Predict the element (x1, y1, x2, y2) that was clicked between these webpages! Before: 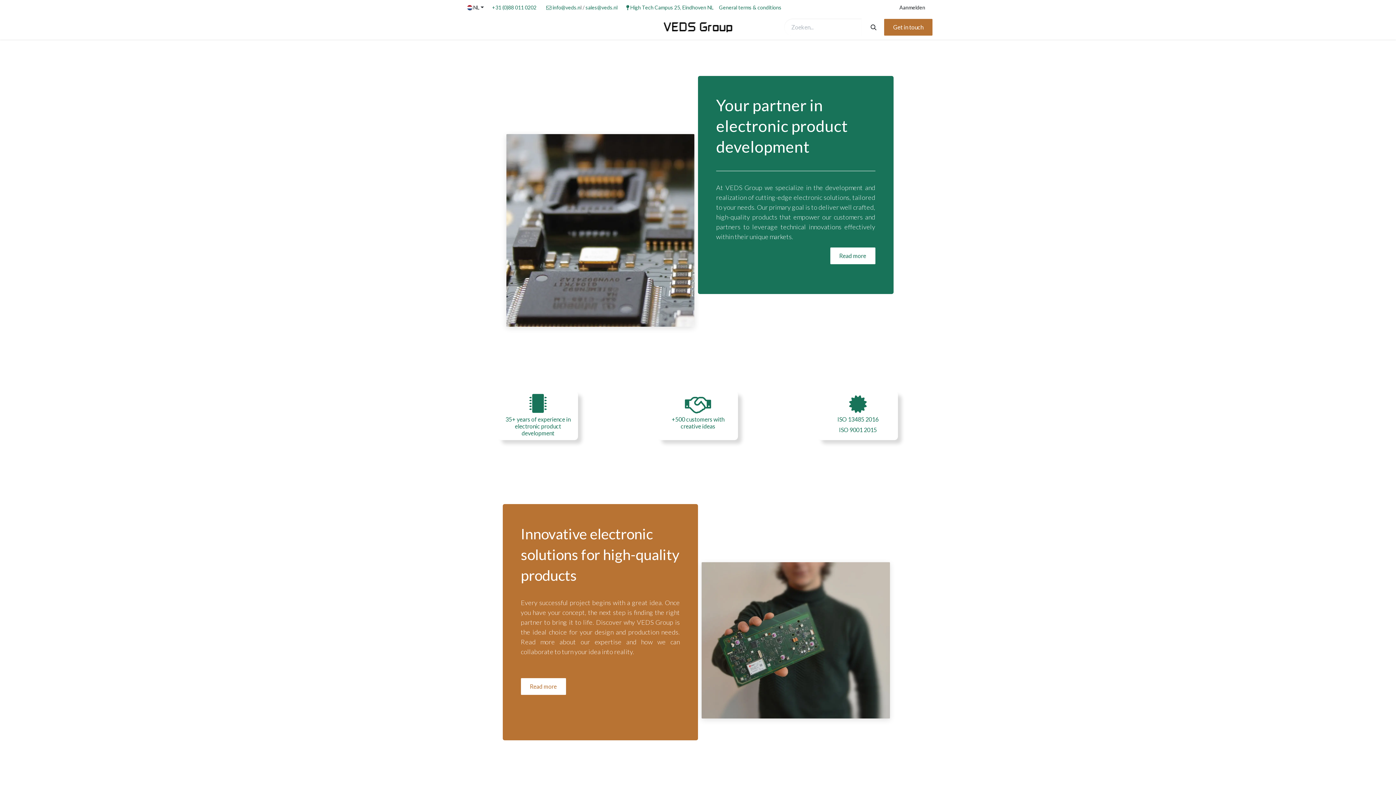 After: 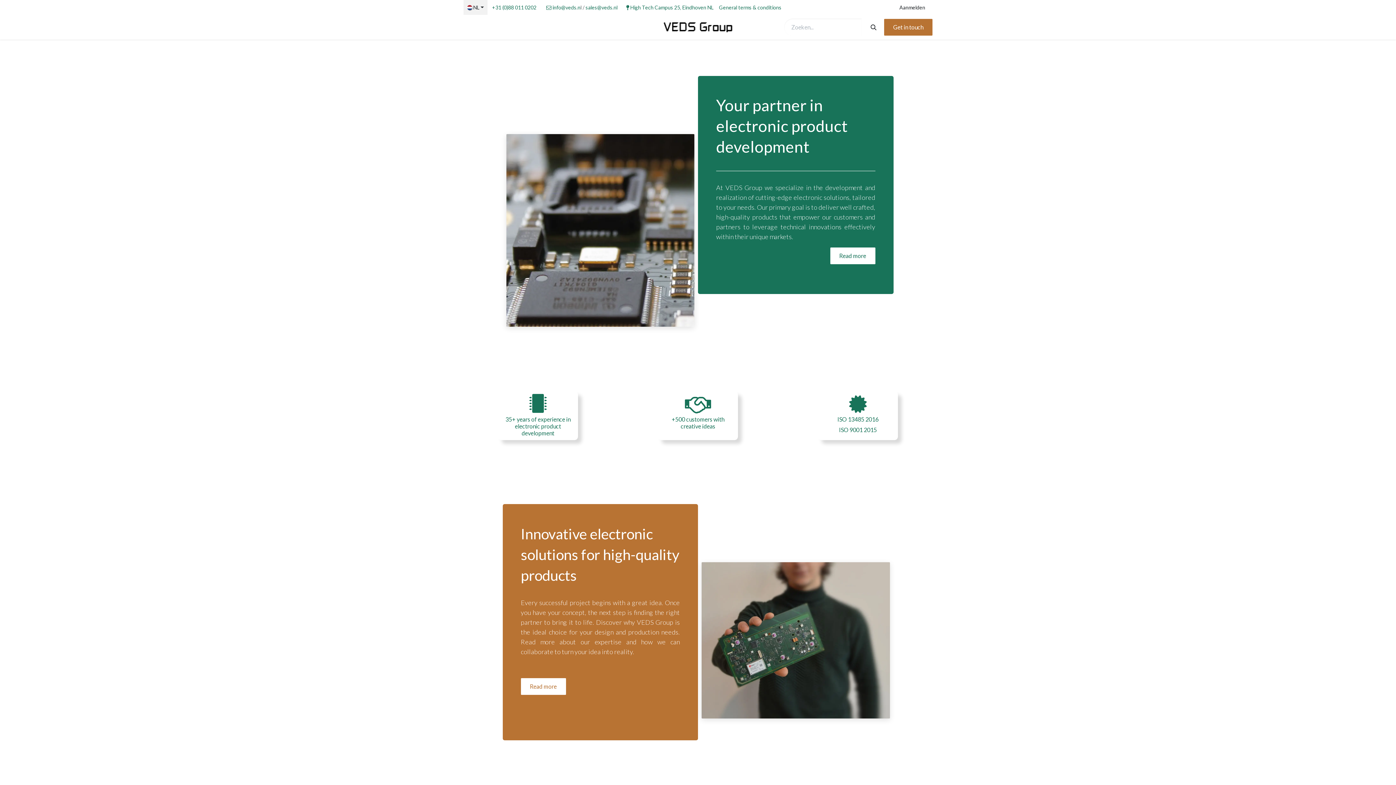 Action: label: NL bbox: (463, 0, 487, 14)